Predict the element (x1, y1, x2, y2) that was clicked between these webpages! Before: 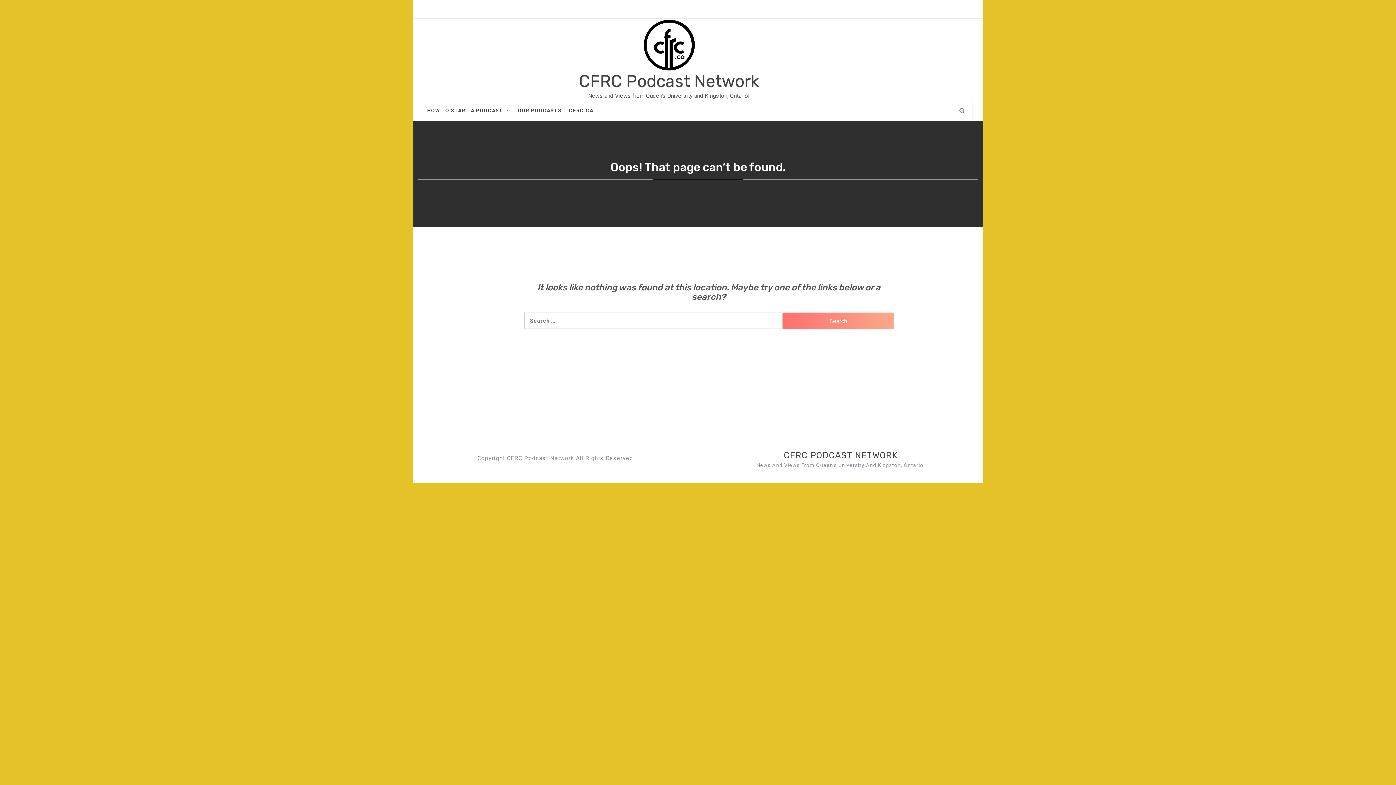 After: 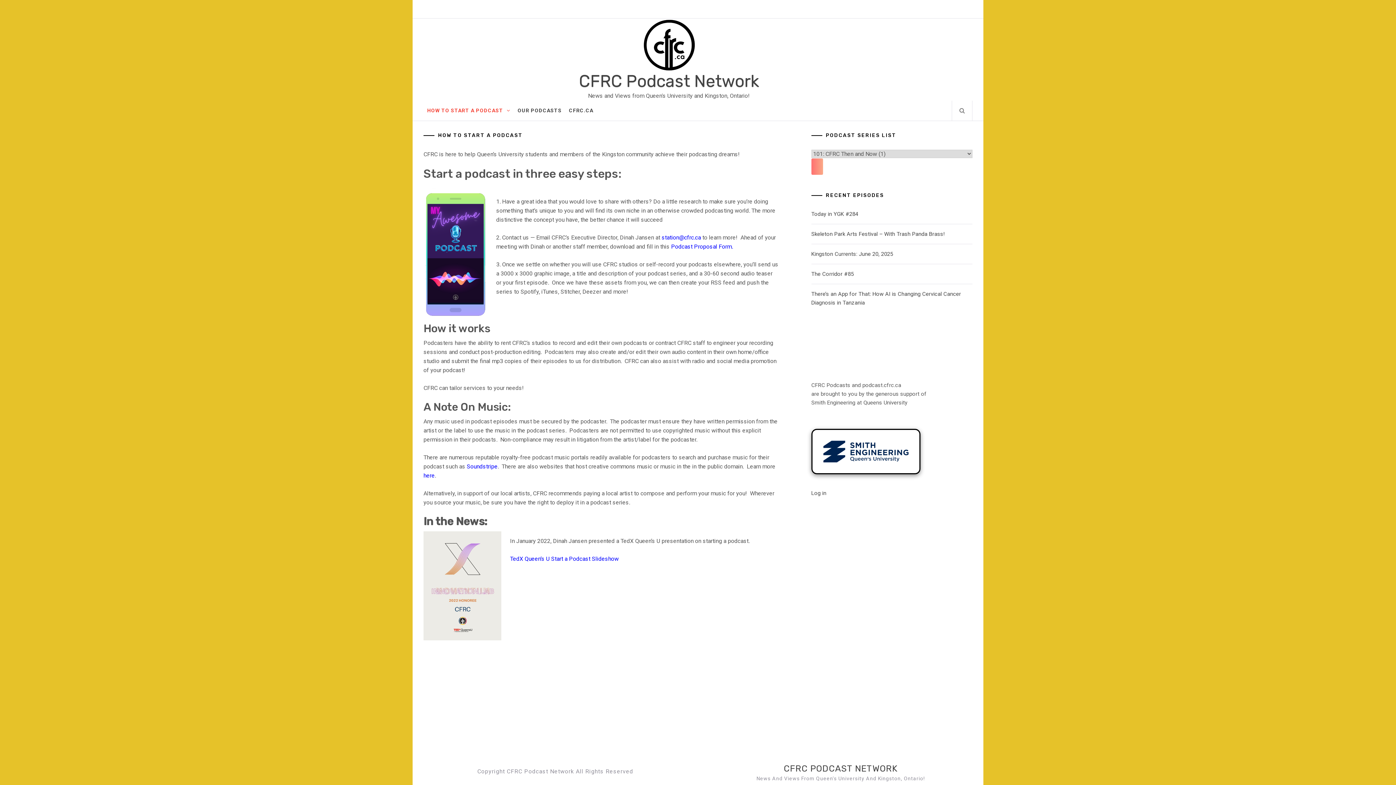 Action: bbox: (784, 450, 897, 460) label: CFRC PODCAST NETWORK